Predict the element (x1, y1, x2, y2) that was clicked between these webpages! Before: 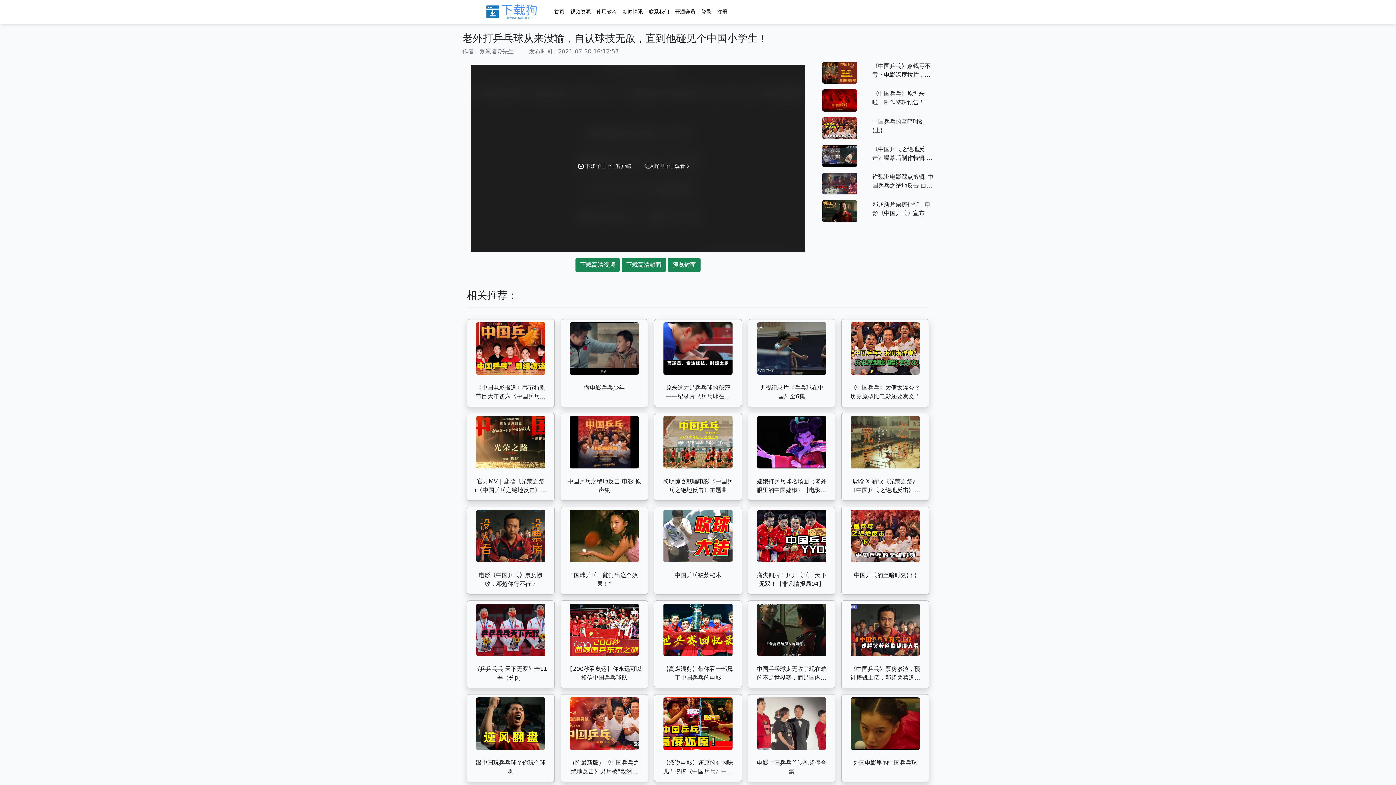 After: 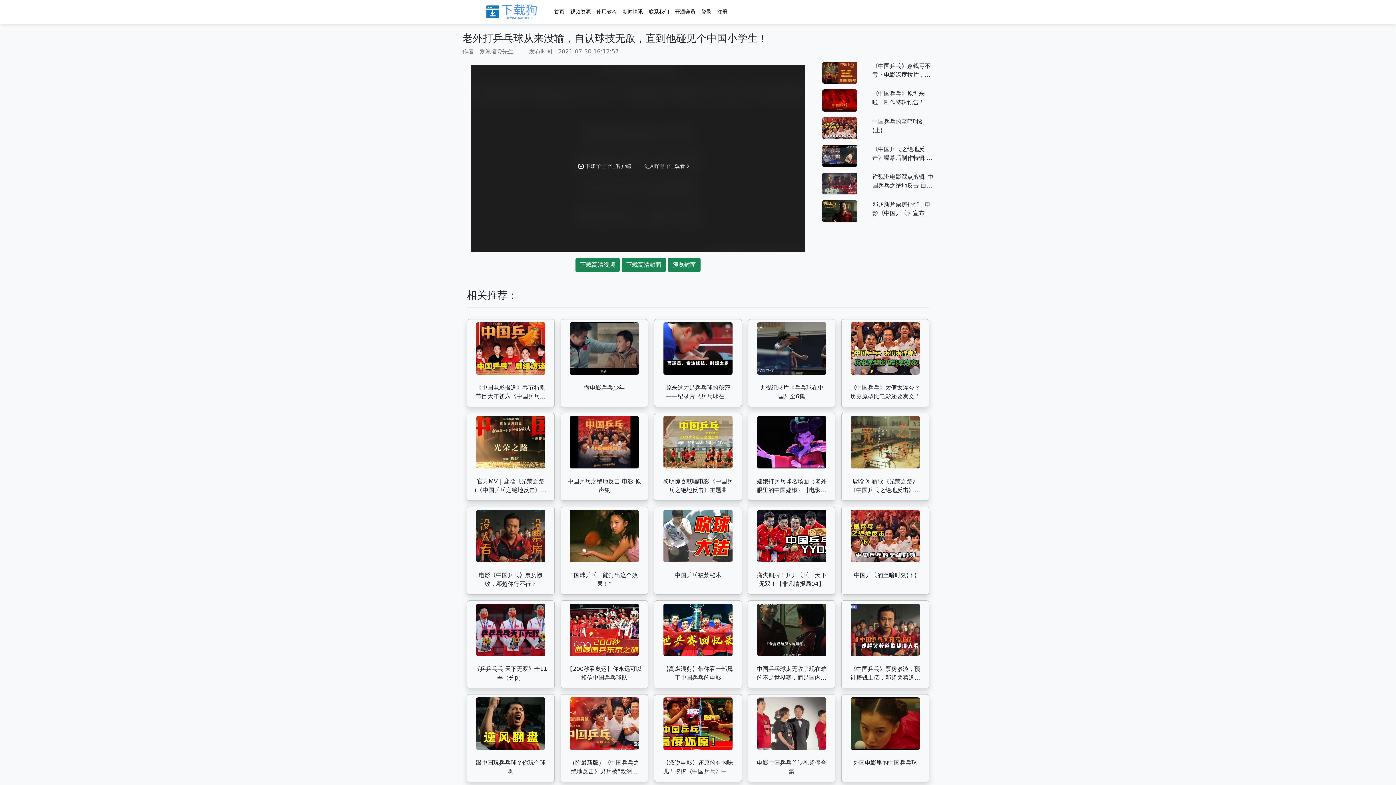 Action: bbox: (567, 5, 593, 18) label: 视频资源